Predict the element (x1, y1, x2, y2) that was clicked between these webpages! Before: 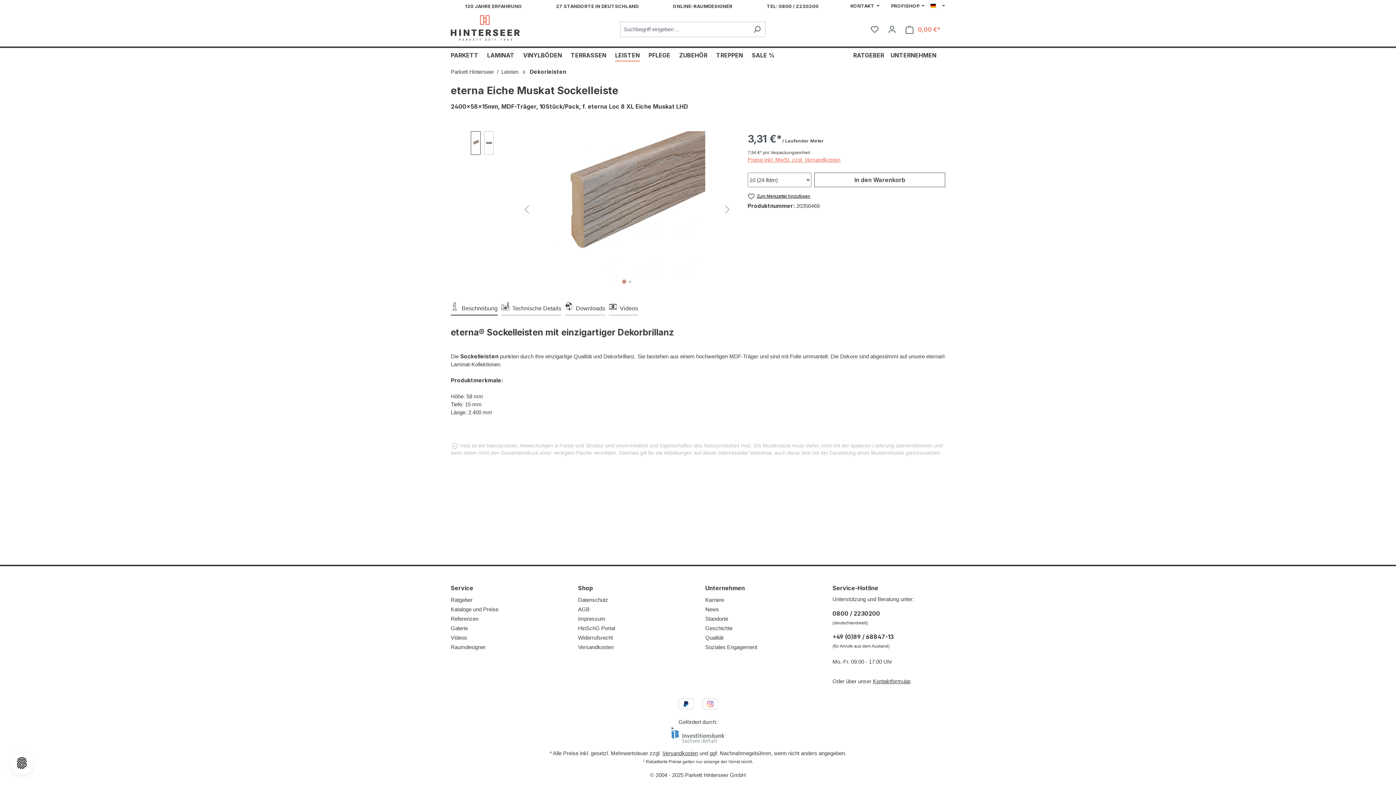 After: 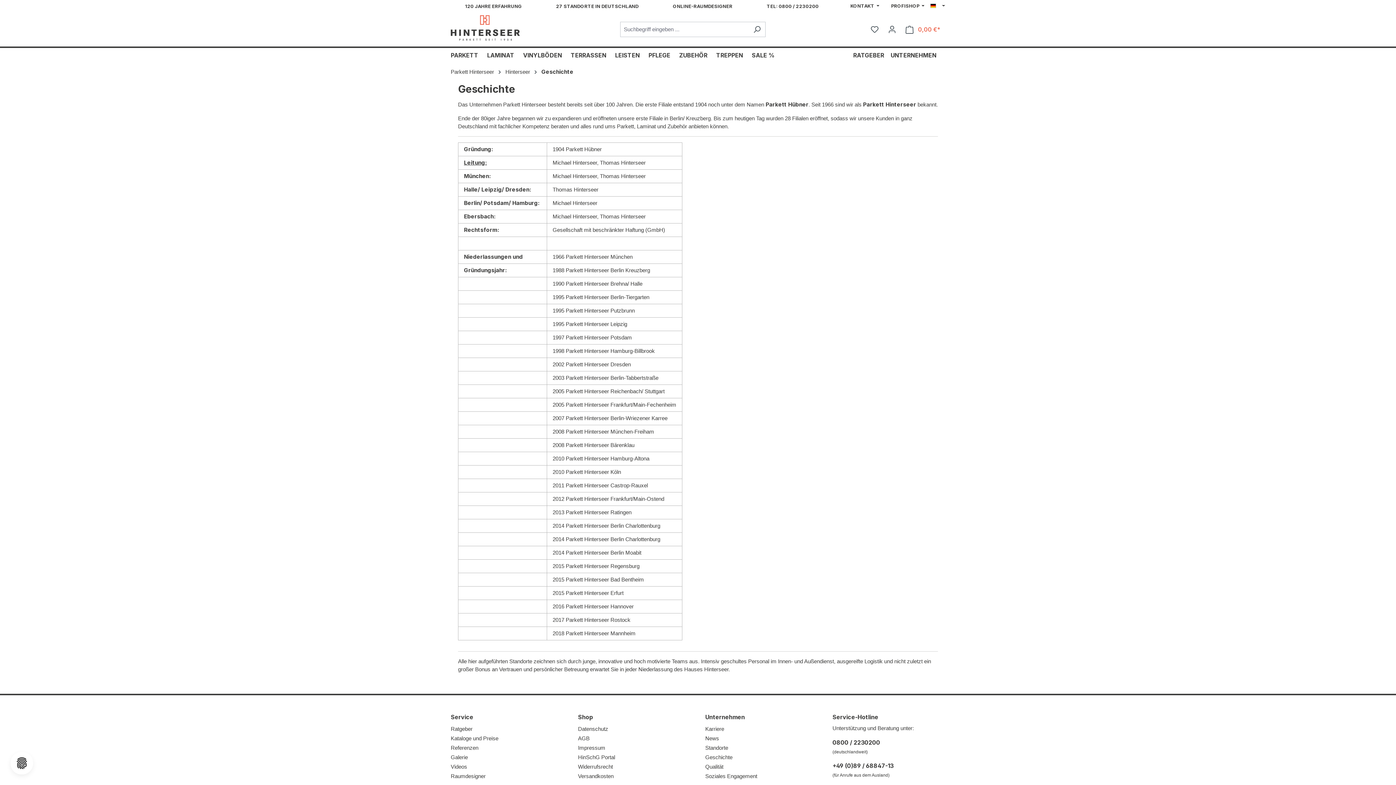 Action: label: Geschichte bbox: (705, 625, 732, 631)